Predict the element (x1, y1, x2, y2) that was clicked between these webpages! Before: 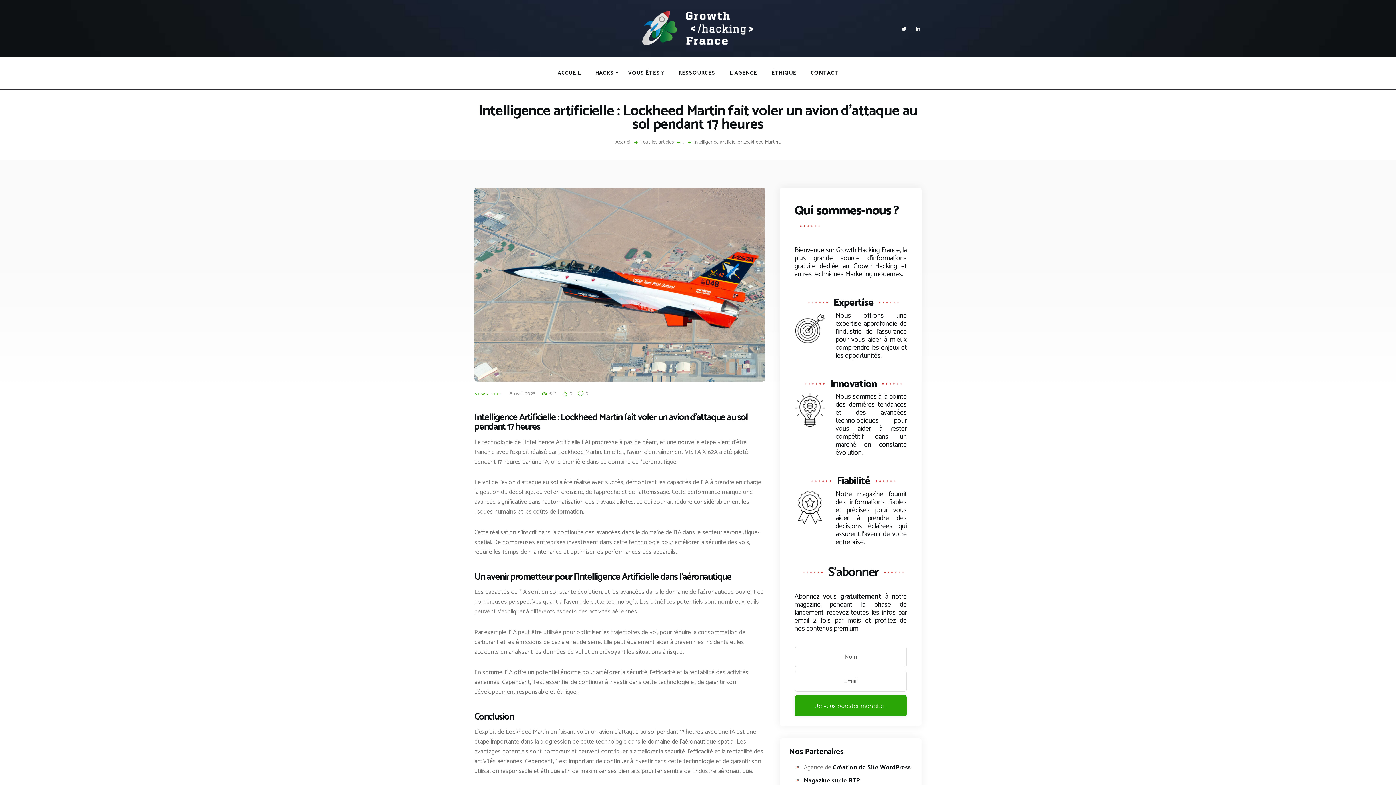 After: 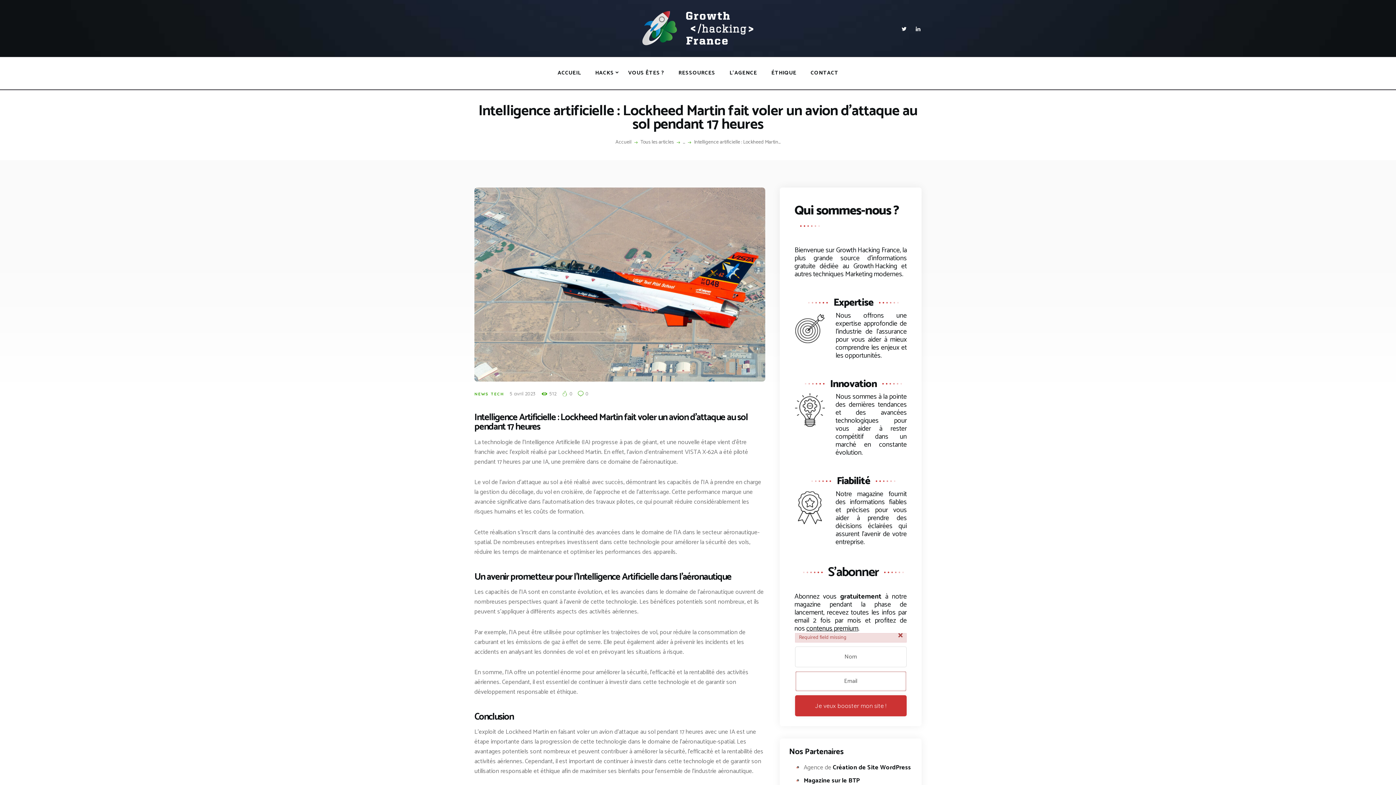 Action: label: Je veux booster mon site ! bbox: (795, 695, 906, 716)